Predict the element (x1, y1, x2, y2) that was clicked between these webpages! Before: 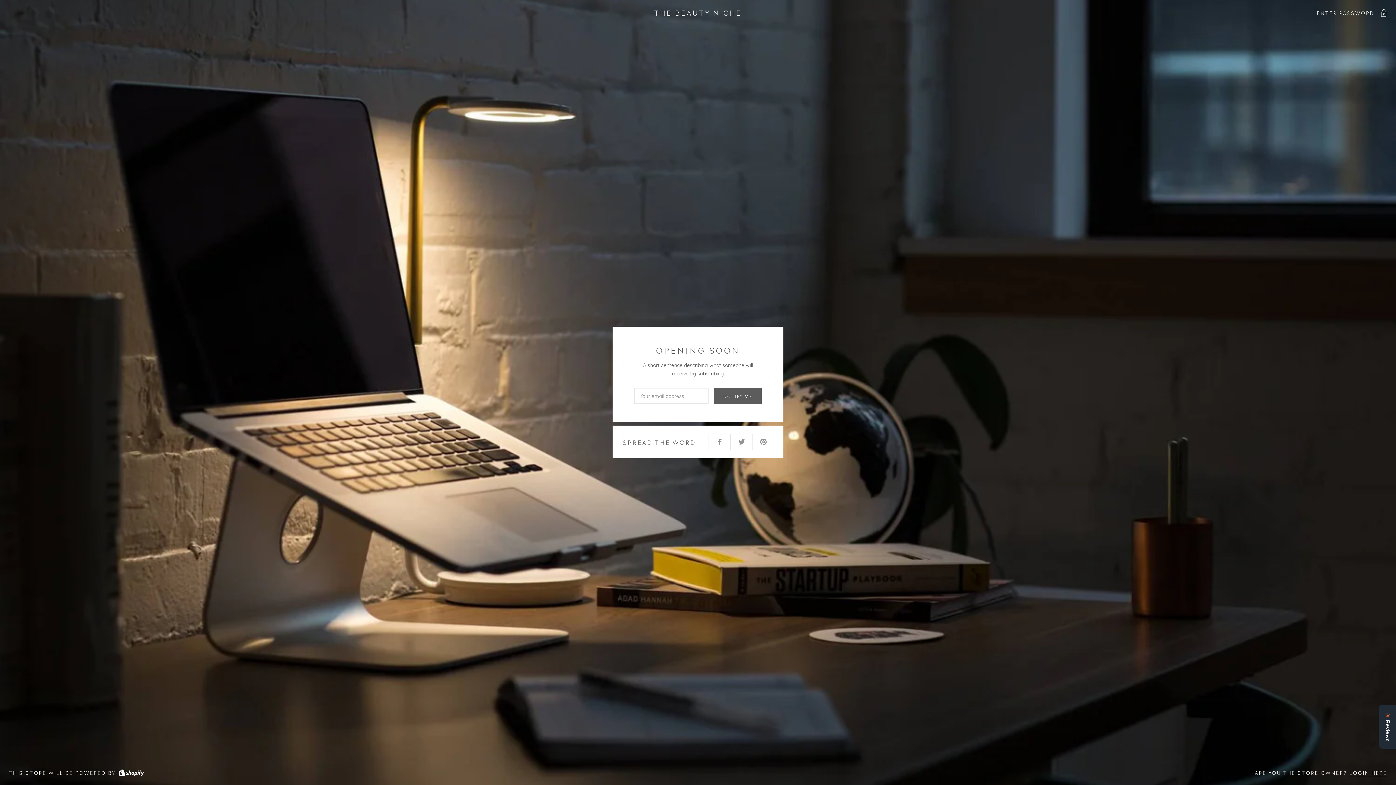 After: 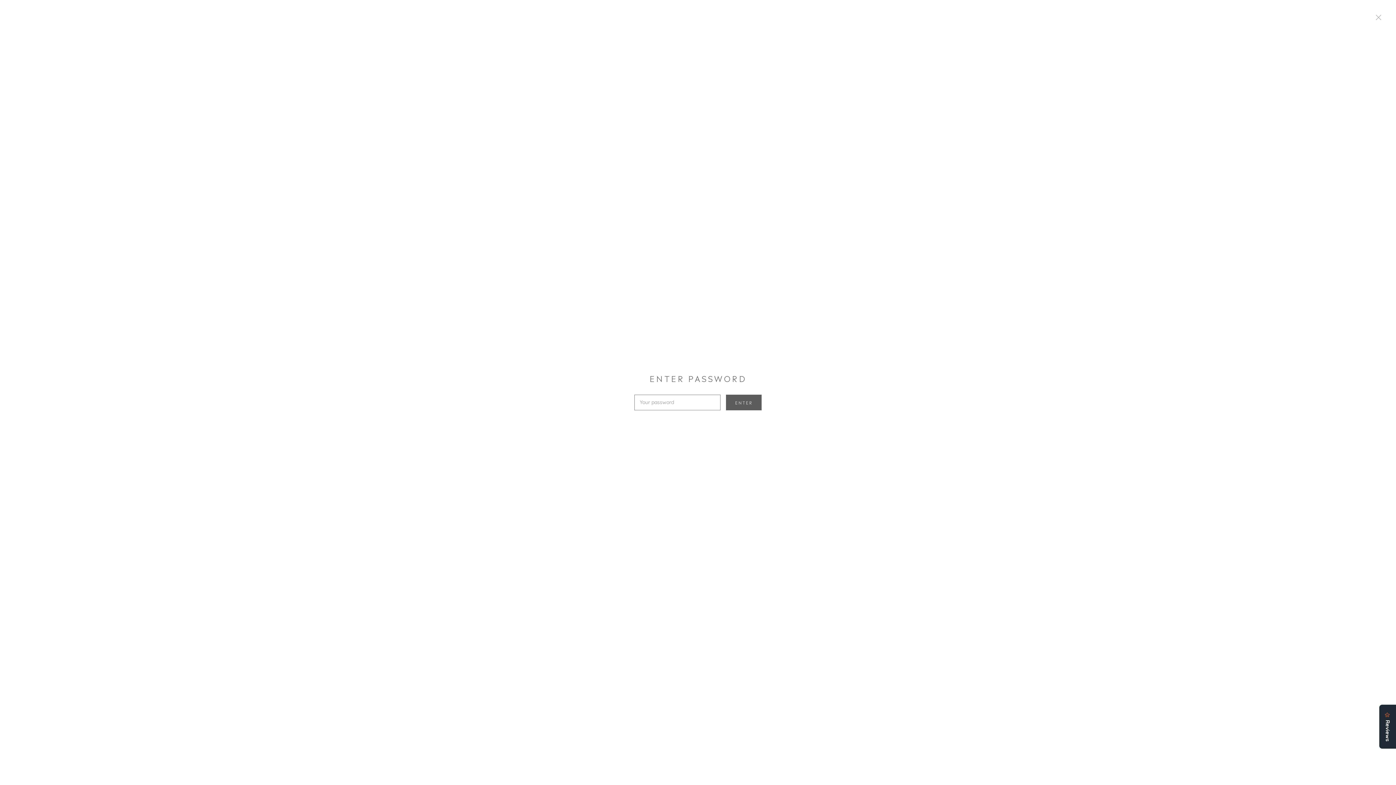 Action: label: ENTER PASSWORD  bbox: (1317, 8, 1387, 16)